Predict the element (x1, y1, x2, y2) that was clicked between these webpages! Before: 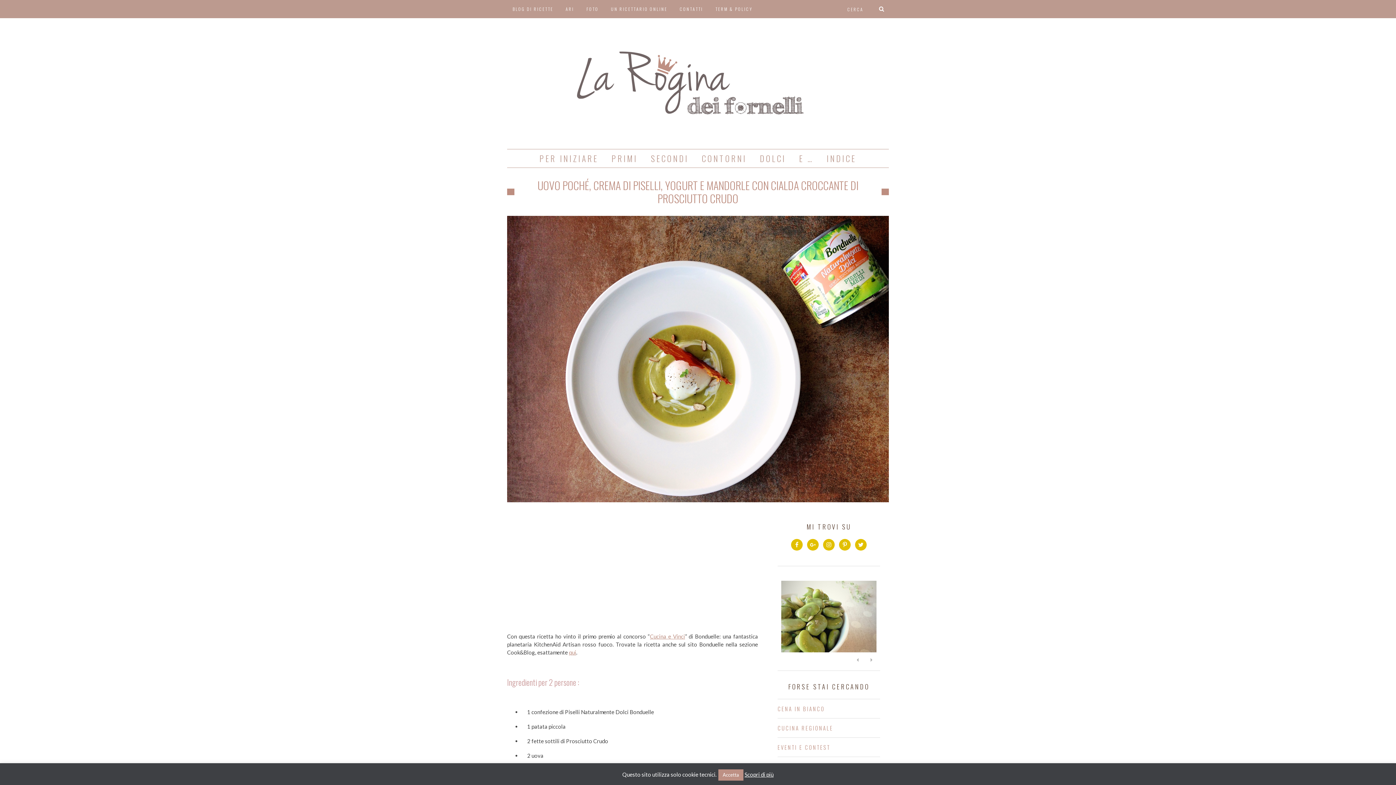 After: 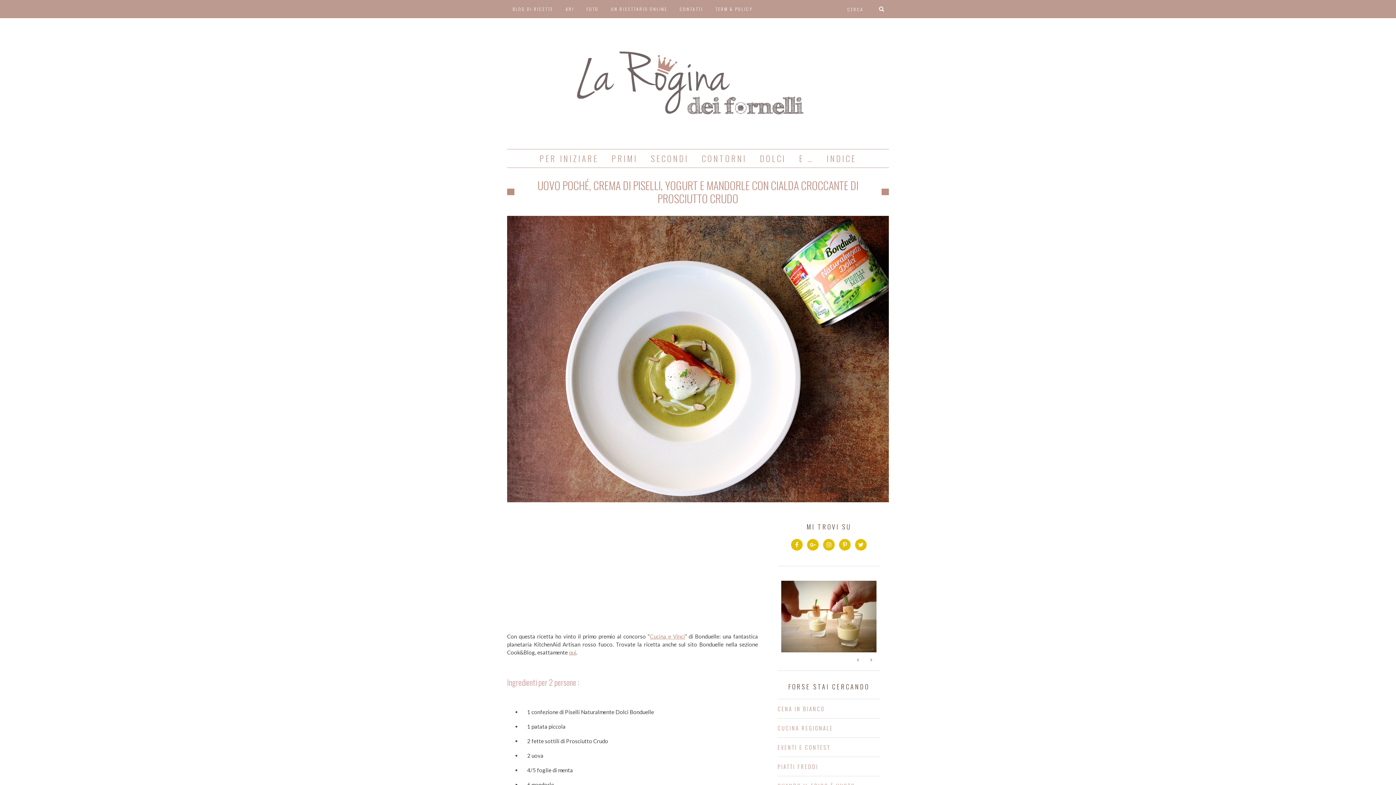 Action: bbox: (718, 769, 743, 781) label: Accetta